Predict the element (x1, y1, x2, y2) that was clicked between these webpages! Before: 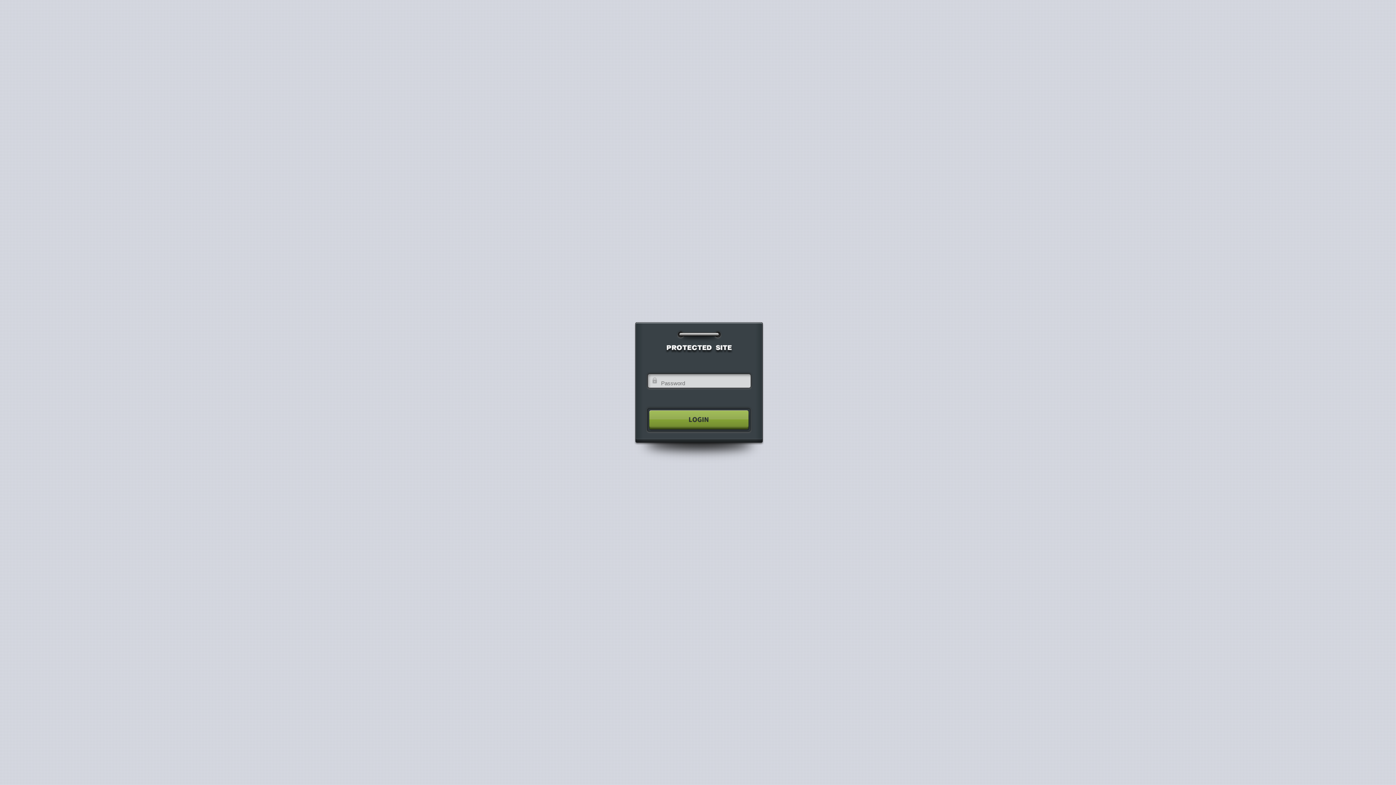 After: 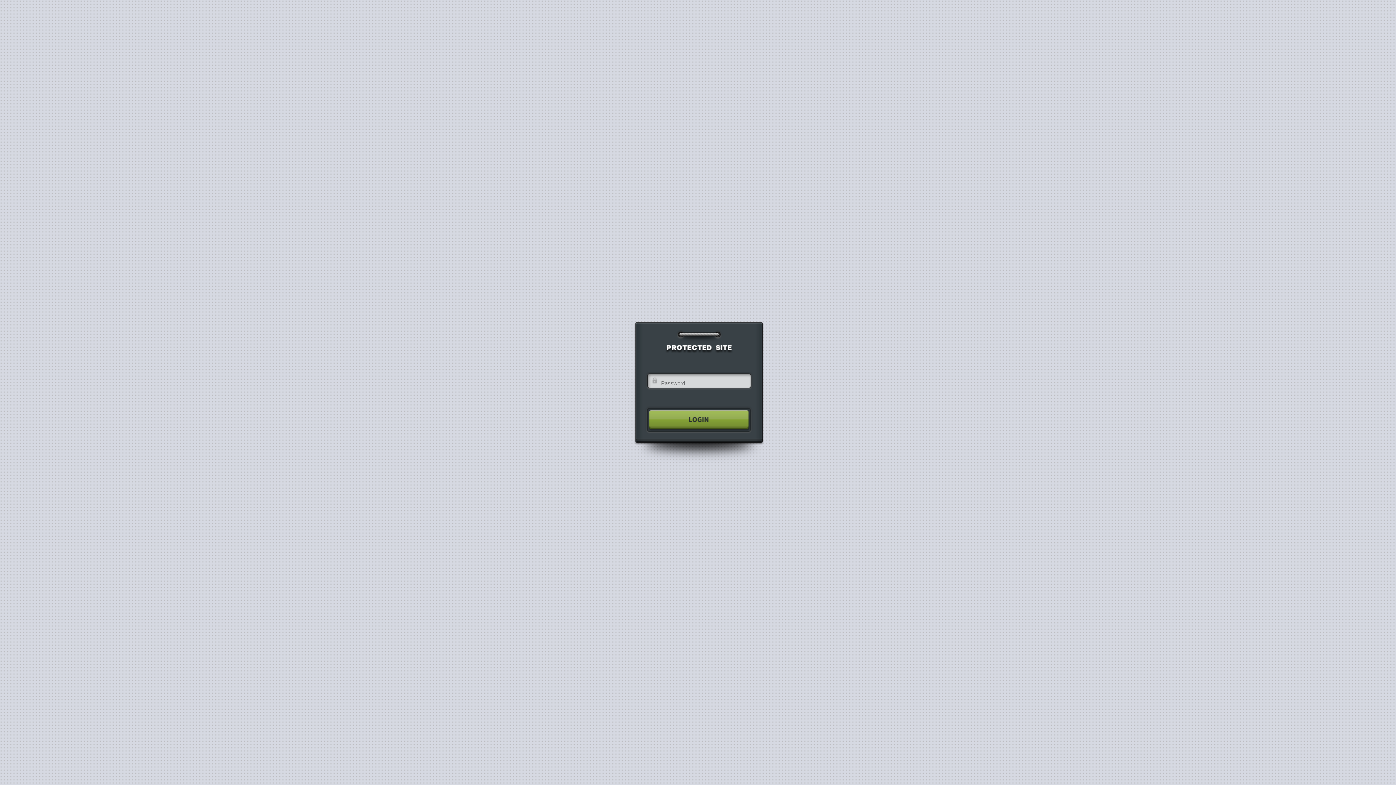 Action: bbox: (640, 404, 755, 435)